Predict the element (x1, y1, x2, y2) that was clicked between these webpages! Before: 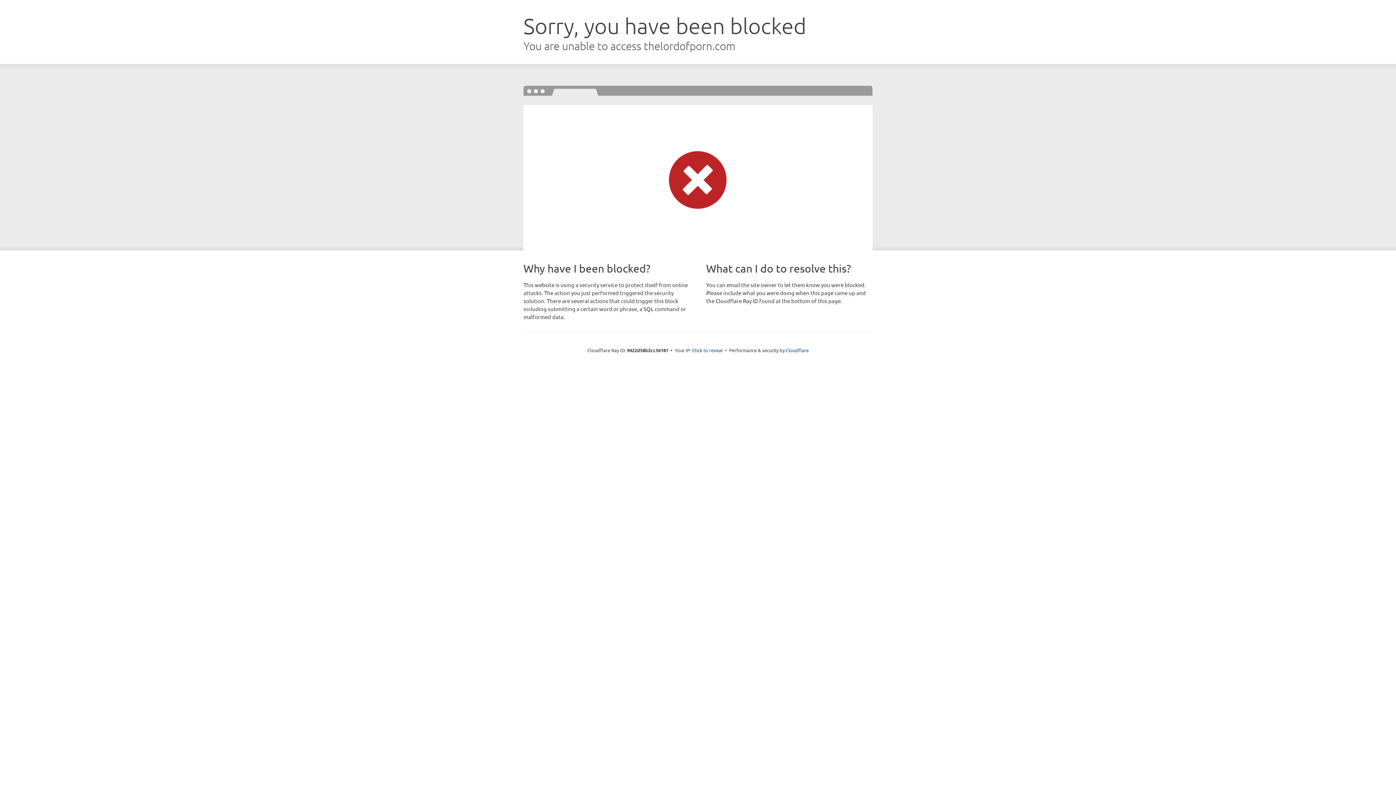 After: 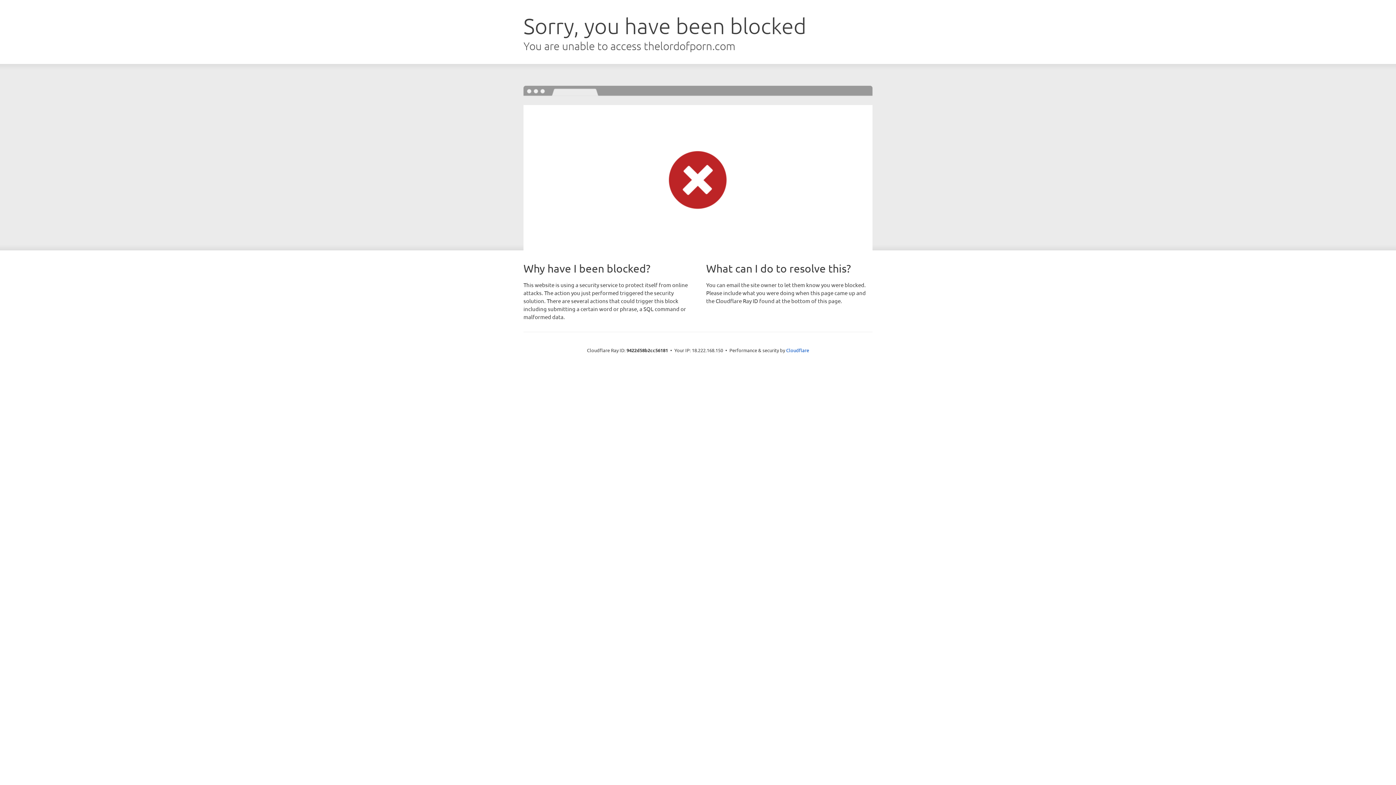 Action: label: Click to reveal bbox: (692, 346, 722, 353)